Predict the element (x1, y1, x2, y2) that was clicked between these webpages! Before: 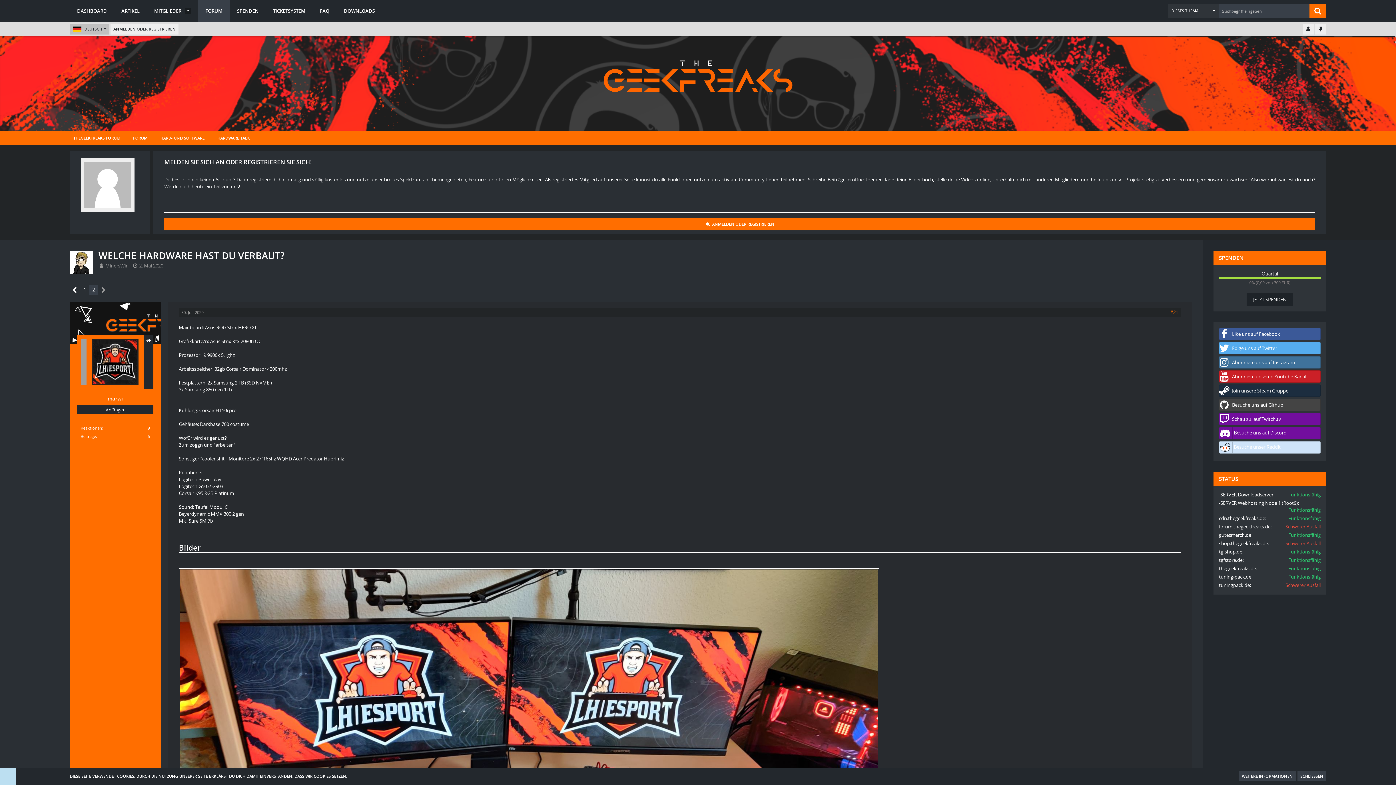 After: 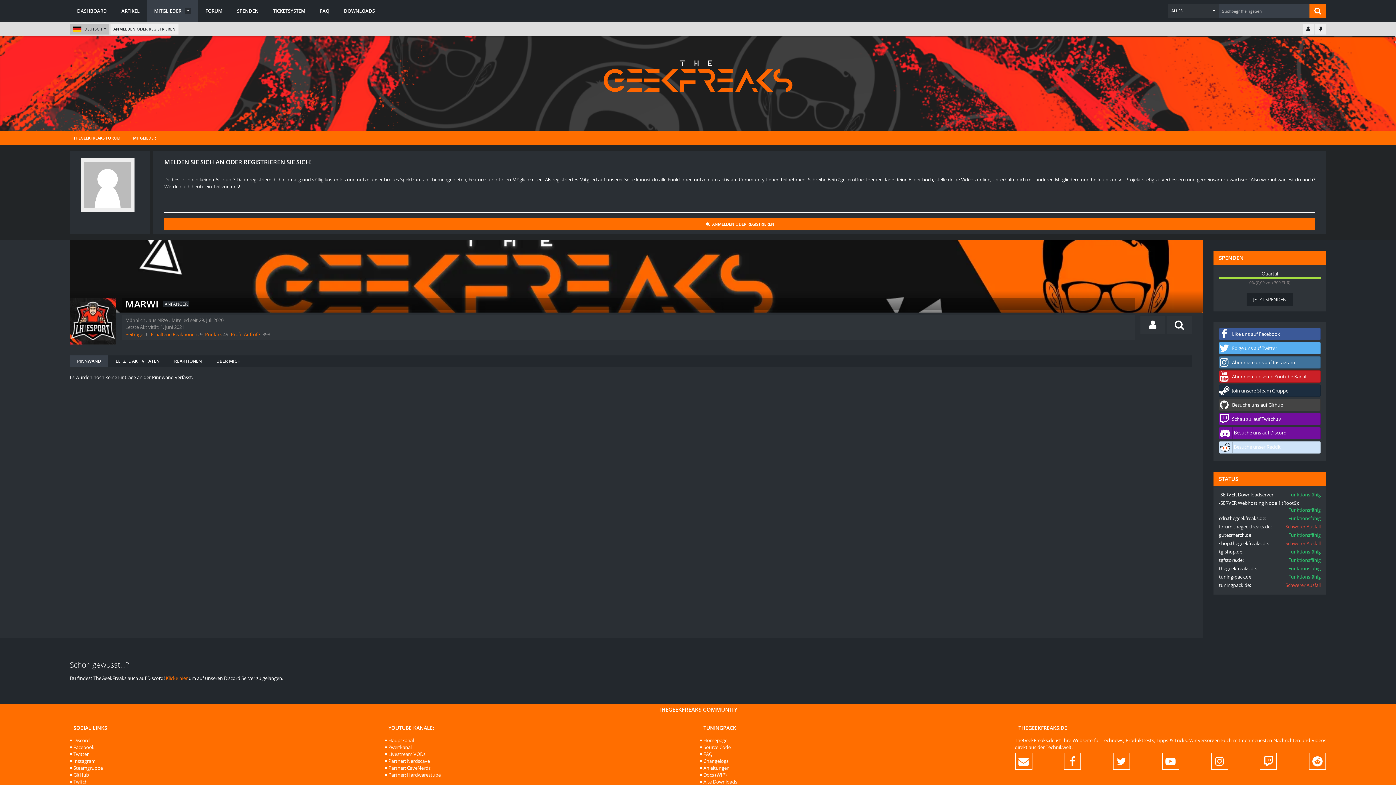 Action: bbox: (92, 338, 138, 385)